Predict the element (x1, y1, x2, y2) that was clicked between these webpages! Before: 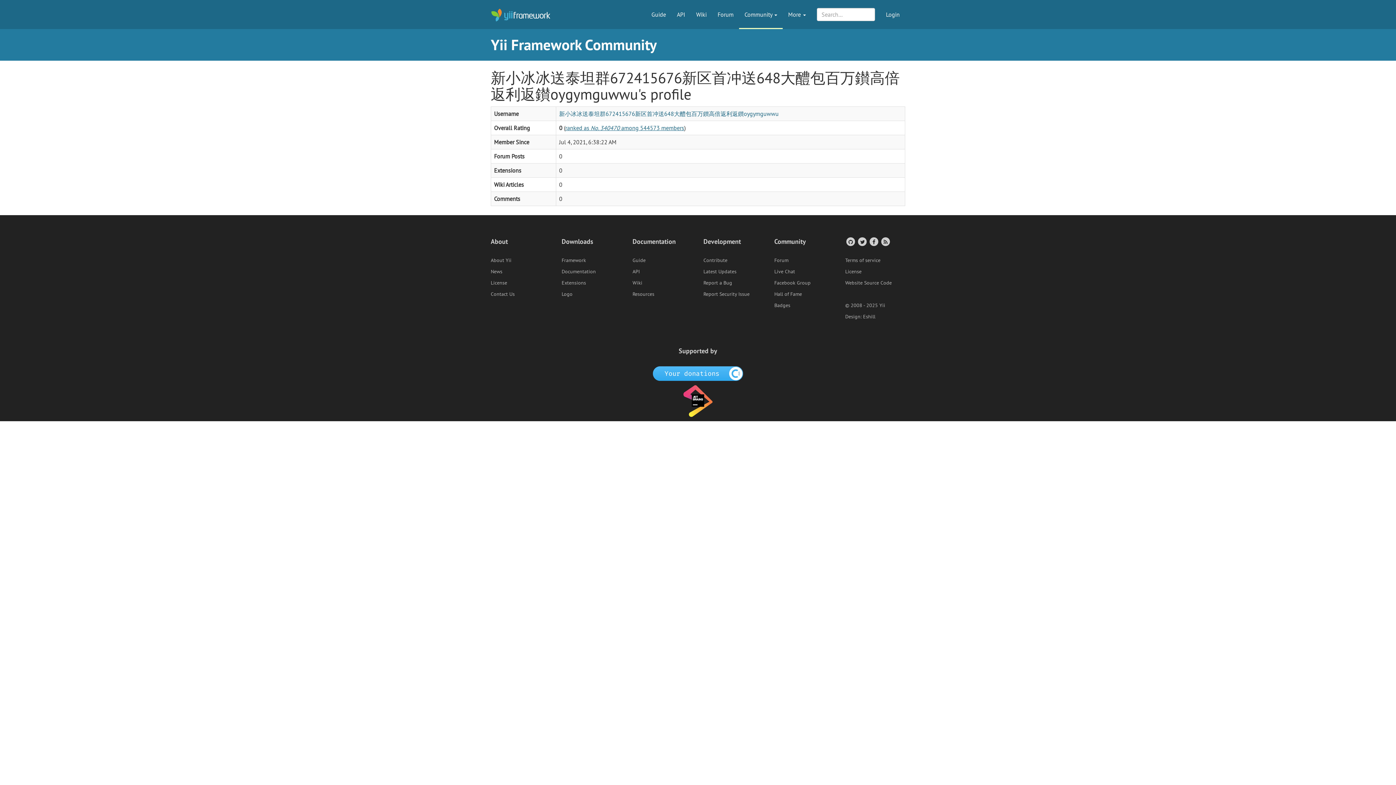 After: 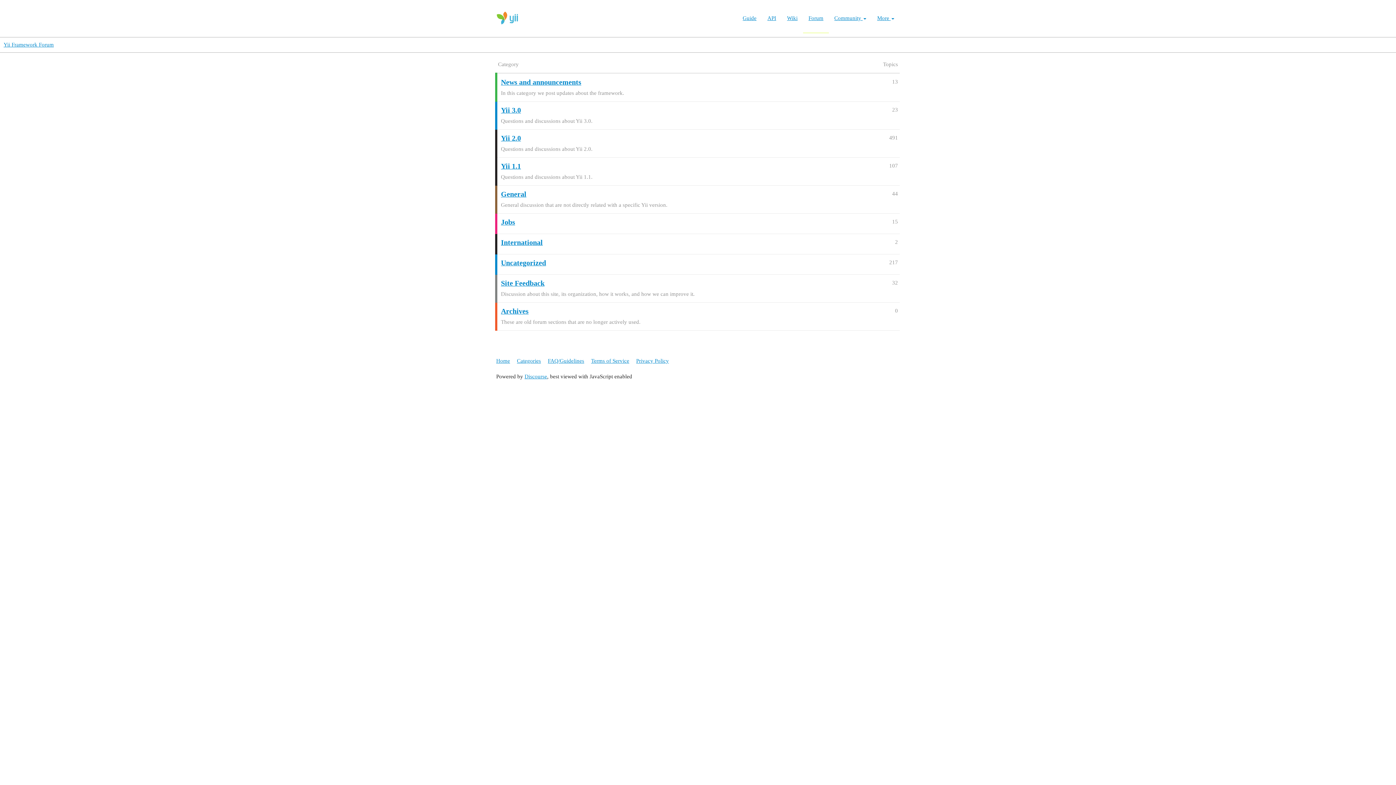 Action: bbox: (774, 257, 788, 263) label: Forum